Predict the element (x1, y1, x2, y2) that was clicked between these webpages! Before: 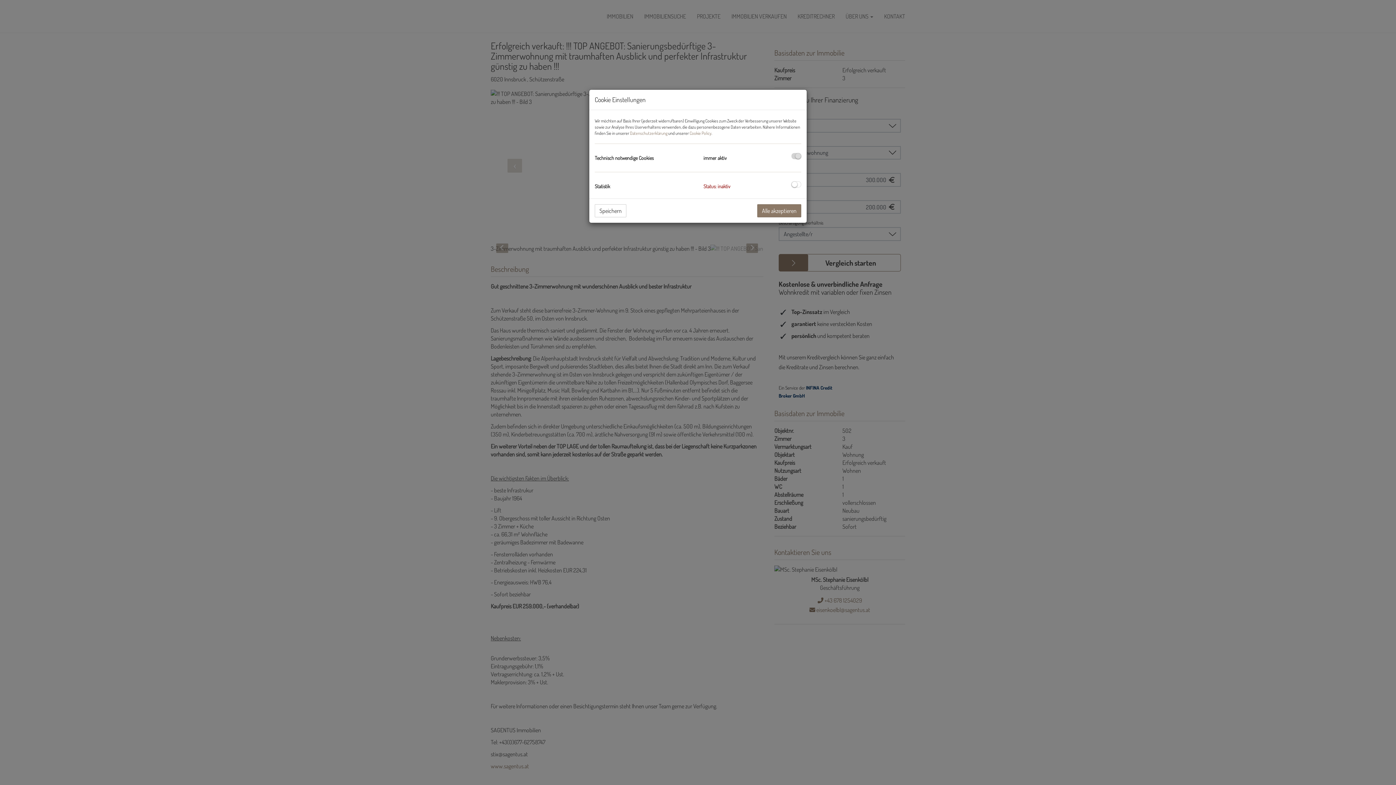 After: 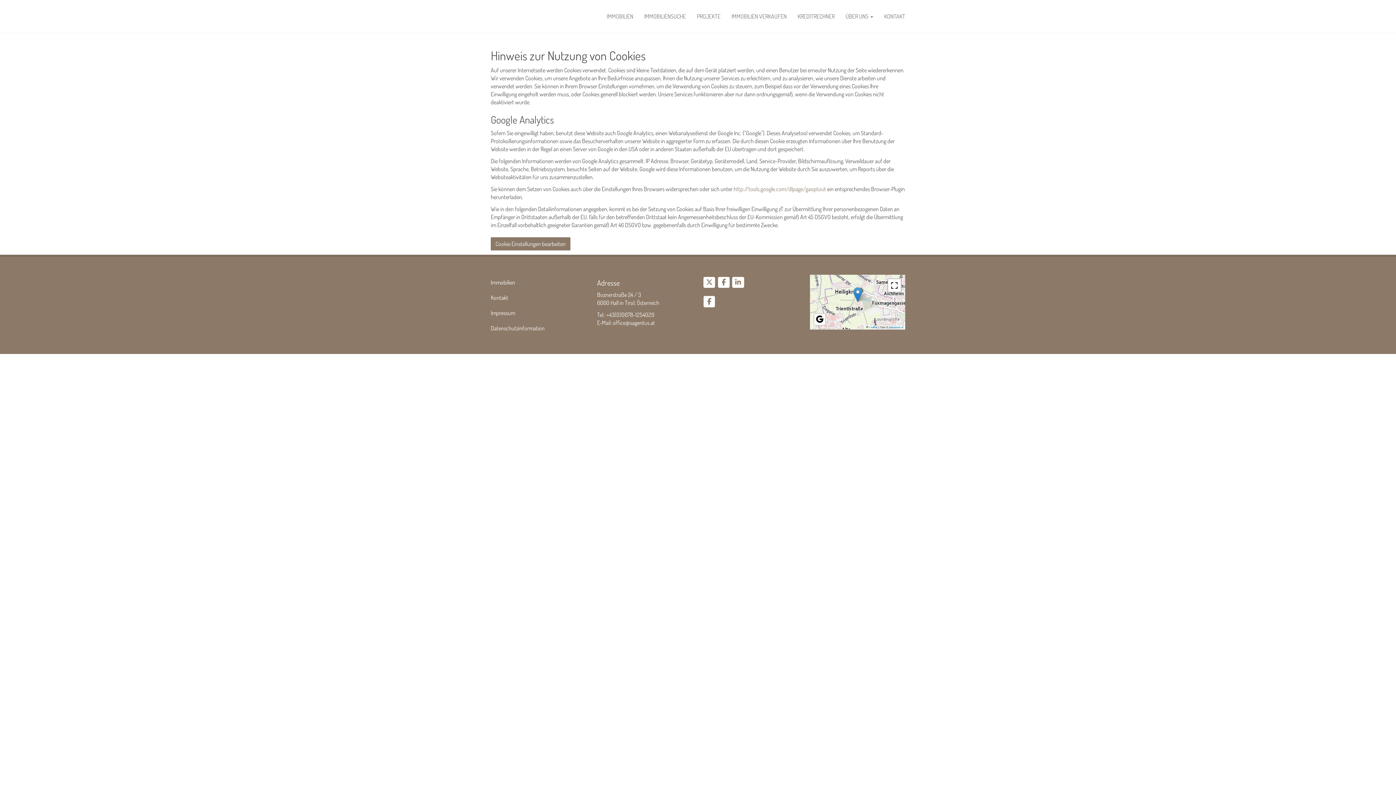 Action: bbox: (689, 130, 711, 136) label: Cookie Policy